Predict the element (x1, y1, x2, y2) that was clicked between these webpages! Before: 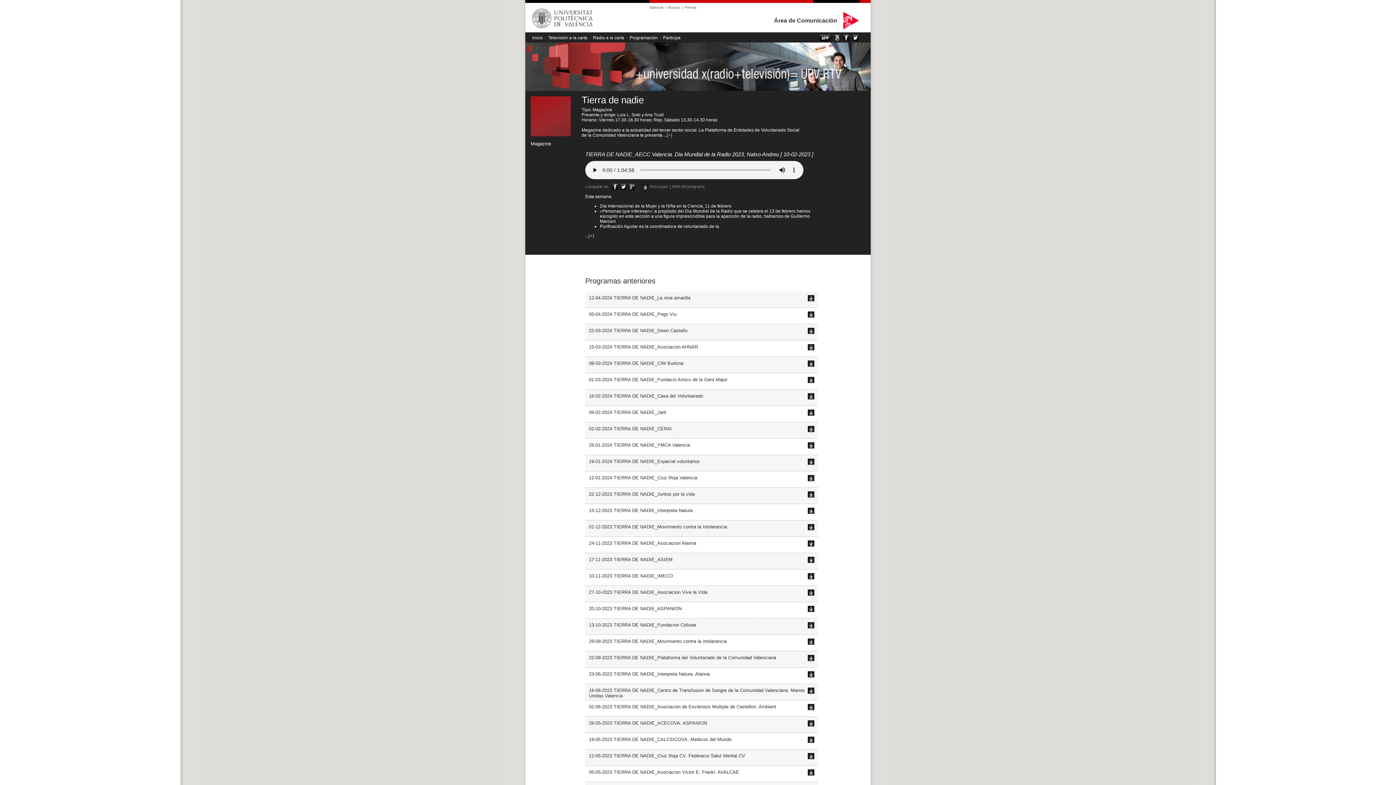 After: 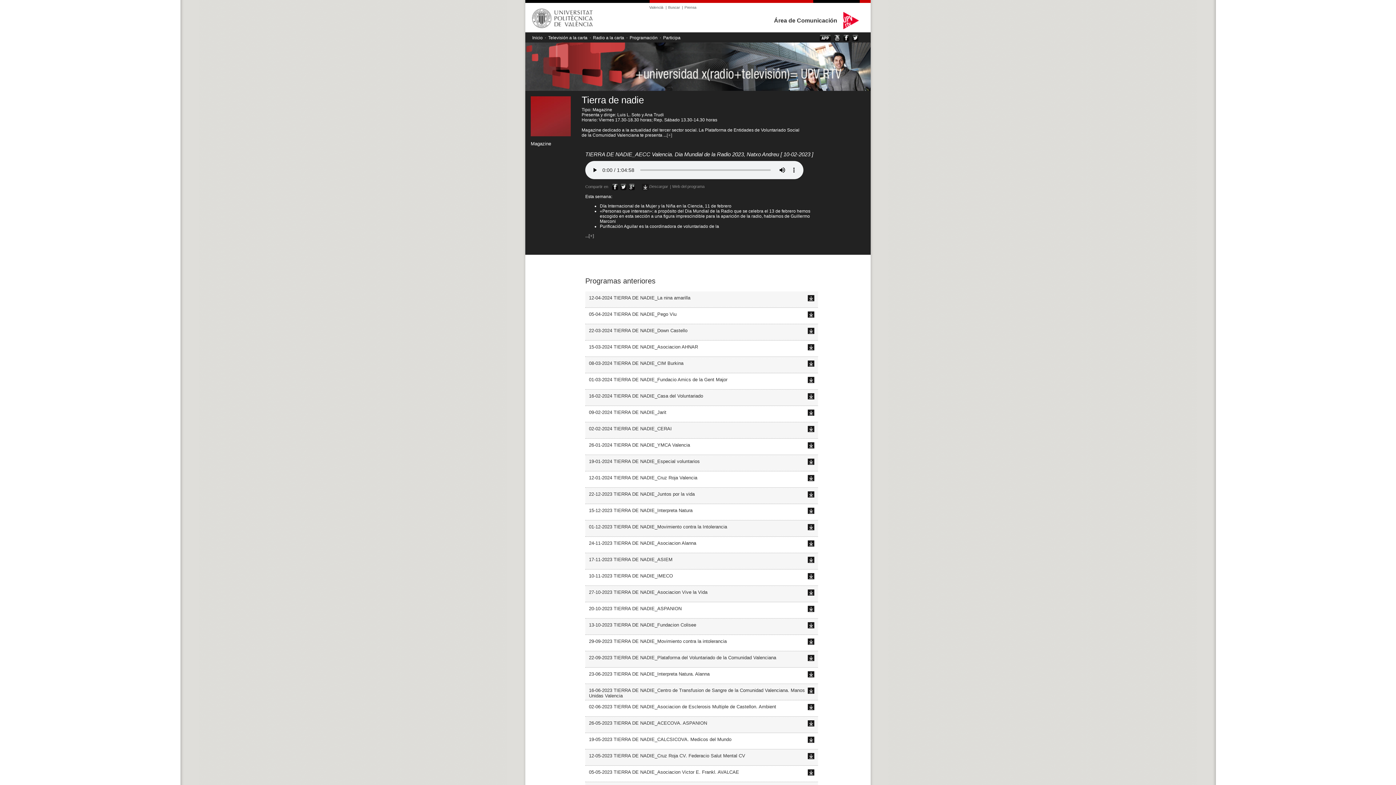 Action: bbox: (843, 37, 850, 42)